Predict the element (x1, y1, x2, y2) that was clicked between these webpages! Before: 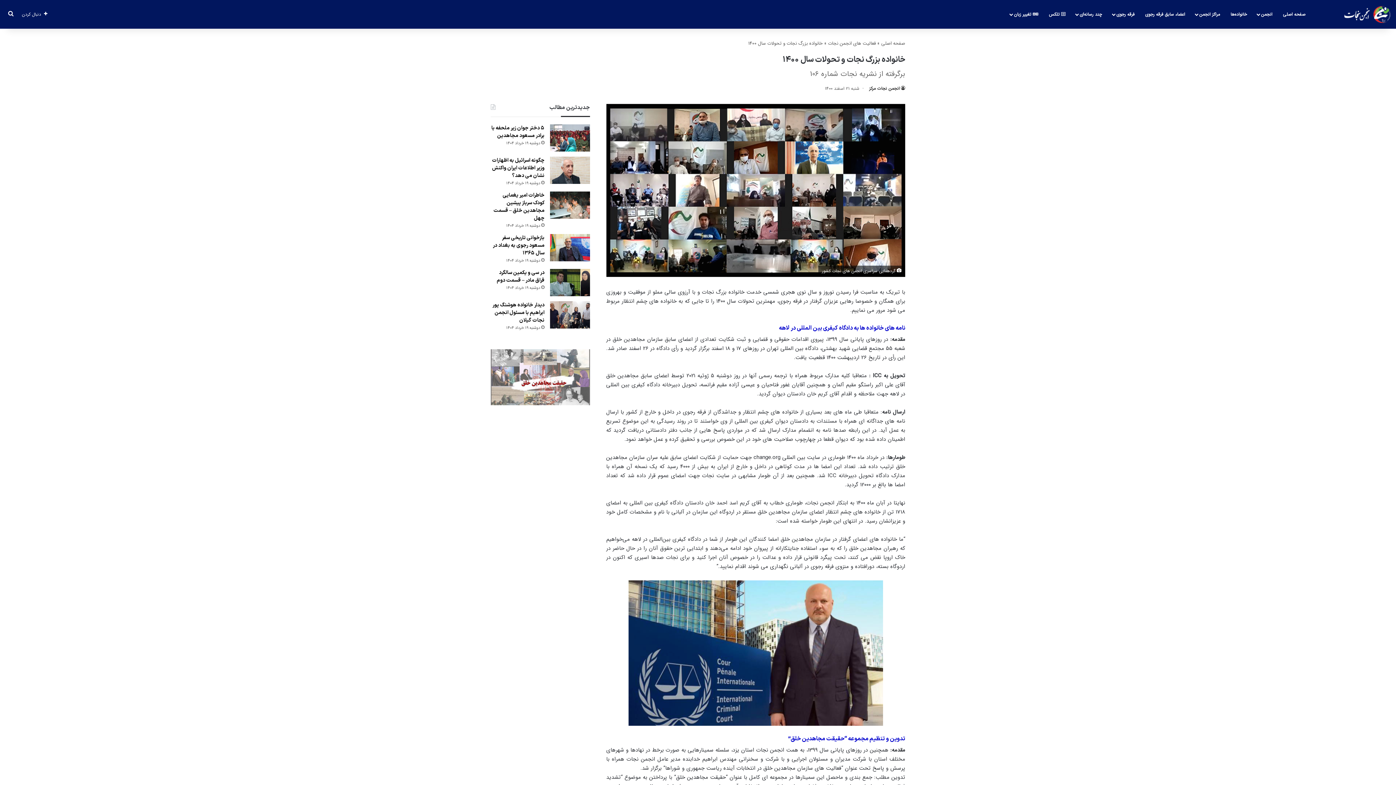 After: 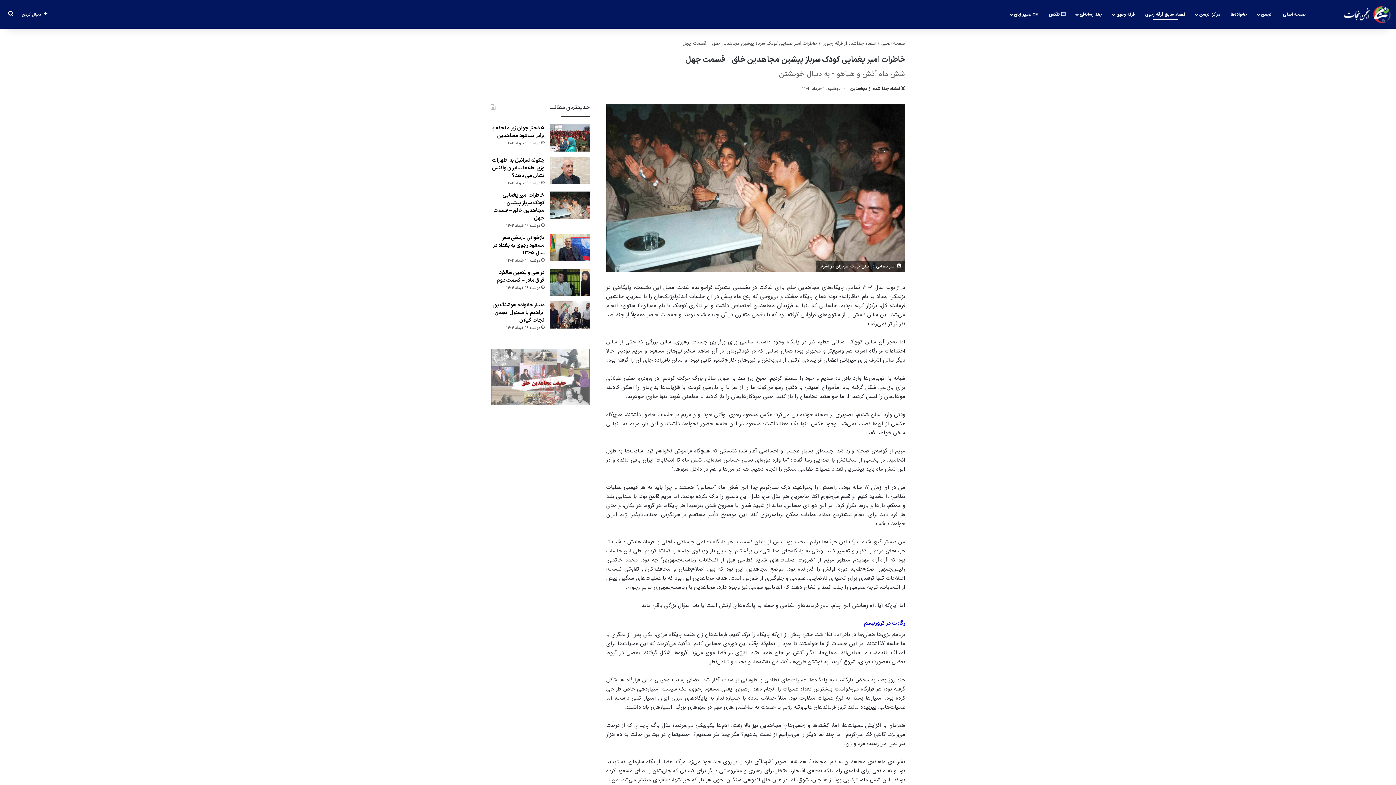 Action: bbox: (550, 191, 590, 218) label: خاطرات امیر یغمایی کودک سرباز پیشین مجاهدین خلق – قسمت چهل